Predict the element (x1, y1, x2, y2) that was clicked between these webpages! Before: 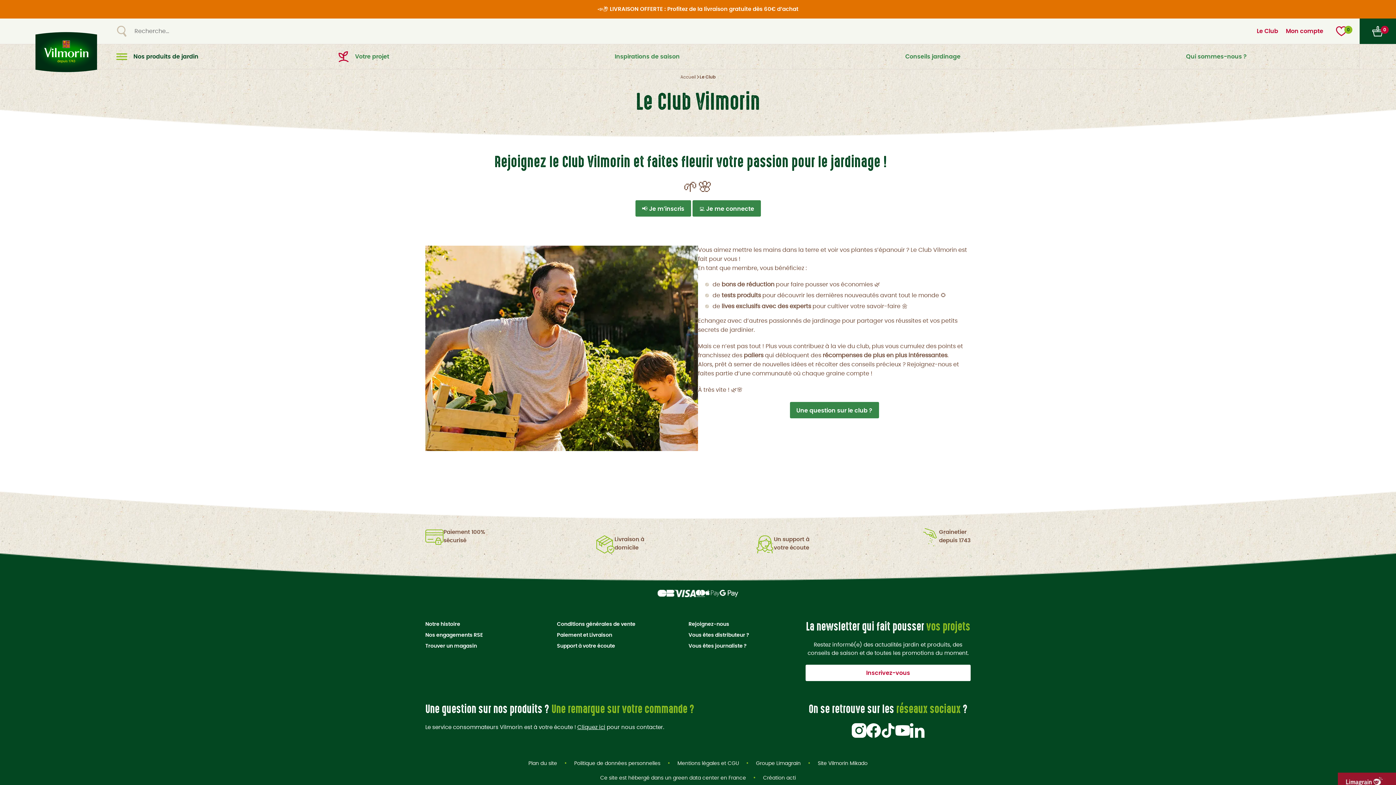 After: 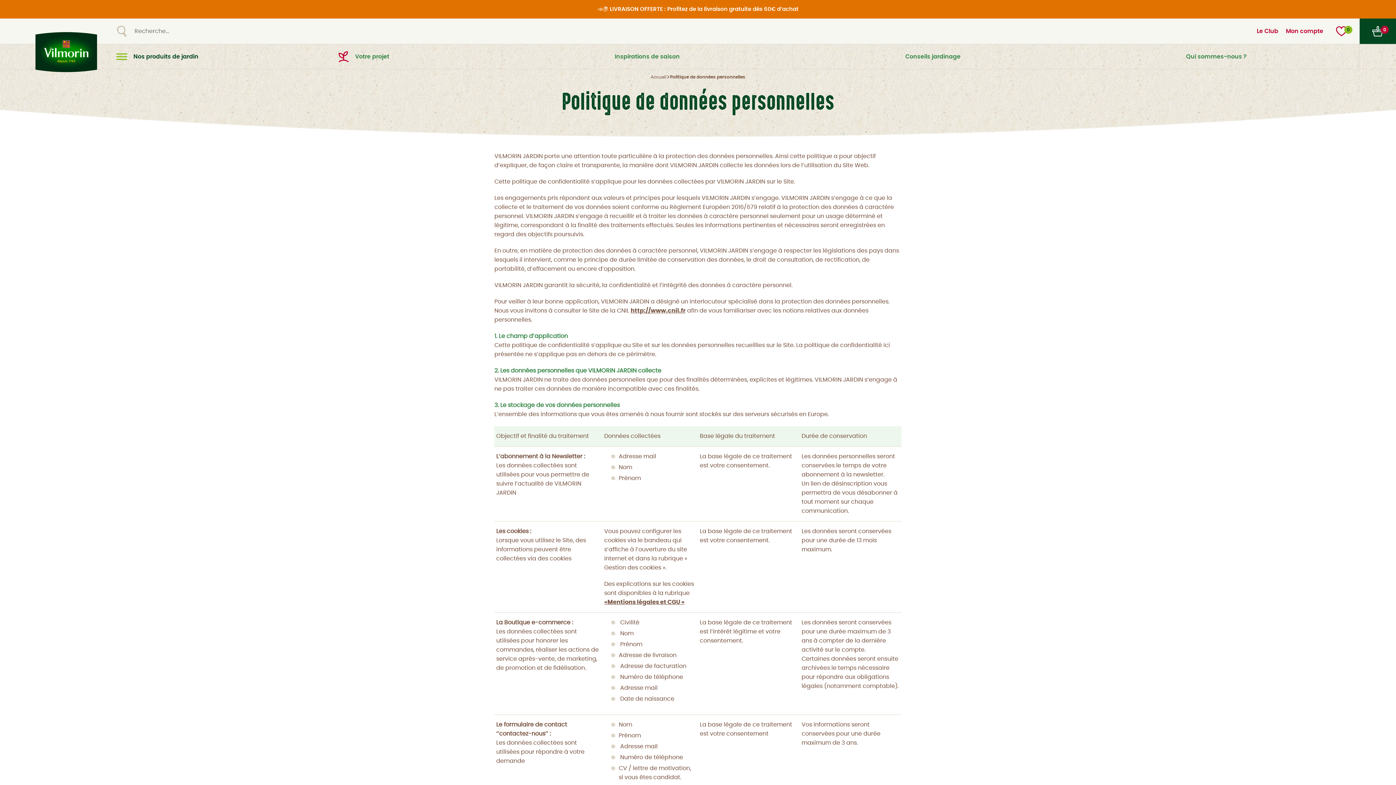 Action: label: Politique de données personnelles bbox: (574, 761, 660, 766)